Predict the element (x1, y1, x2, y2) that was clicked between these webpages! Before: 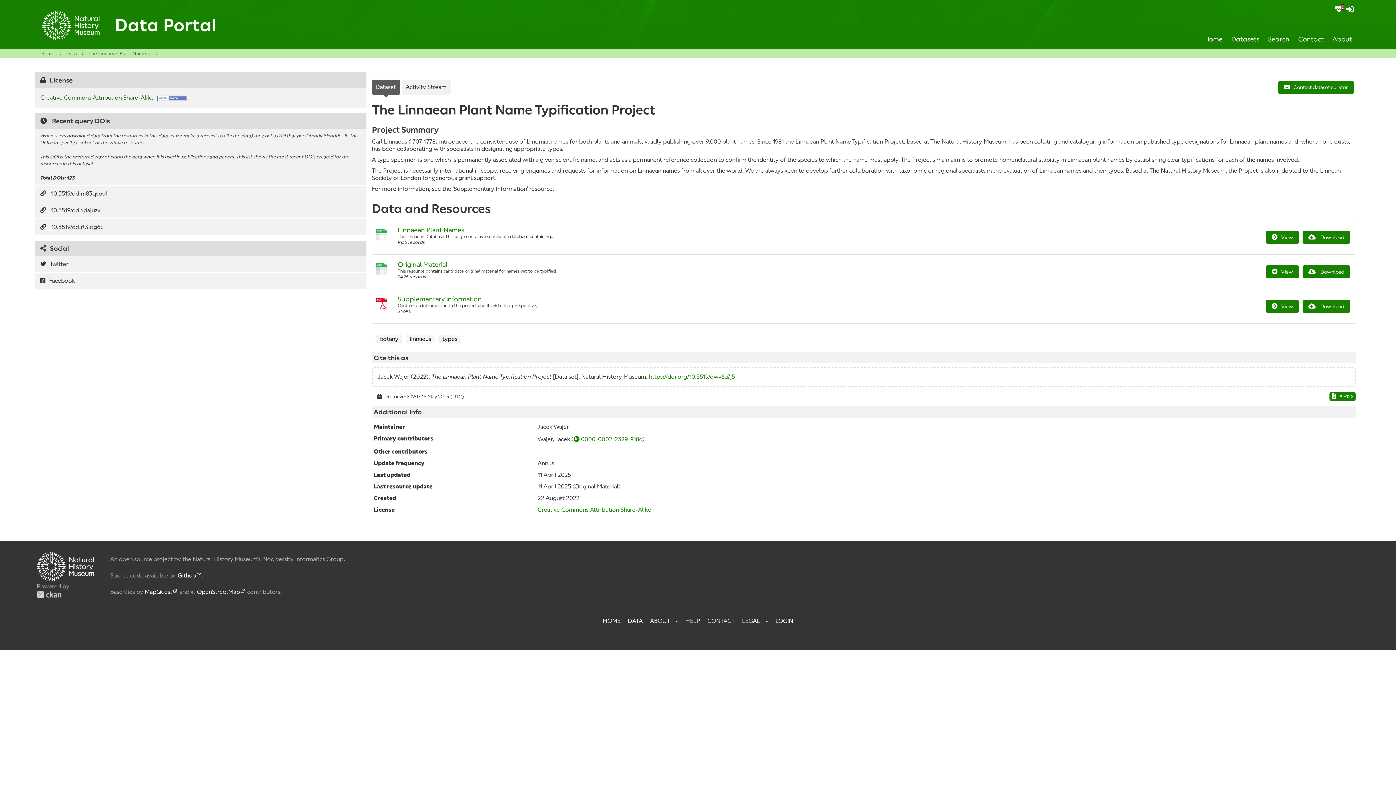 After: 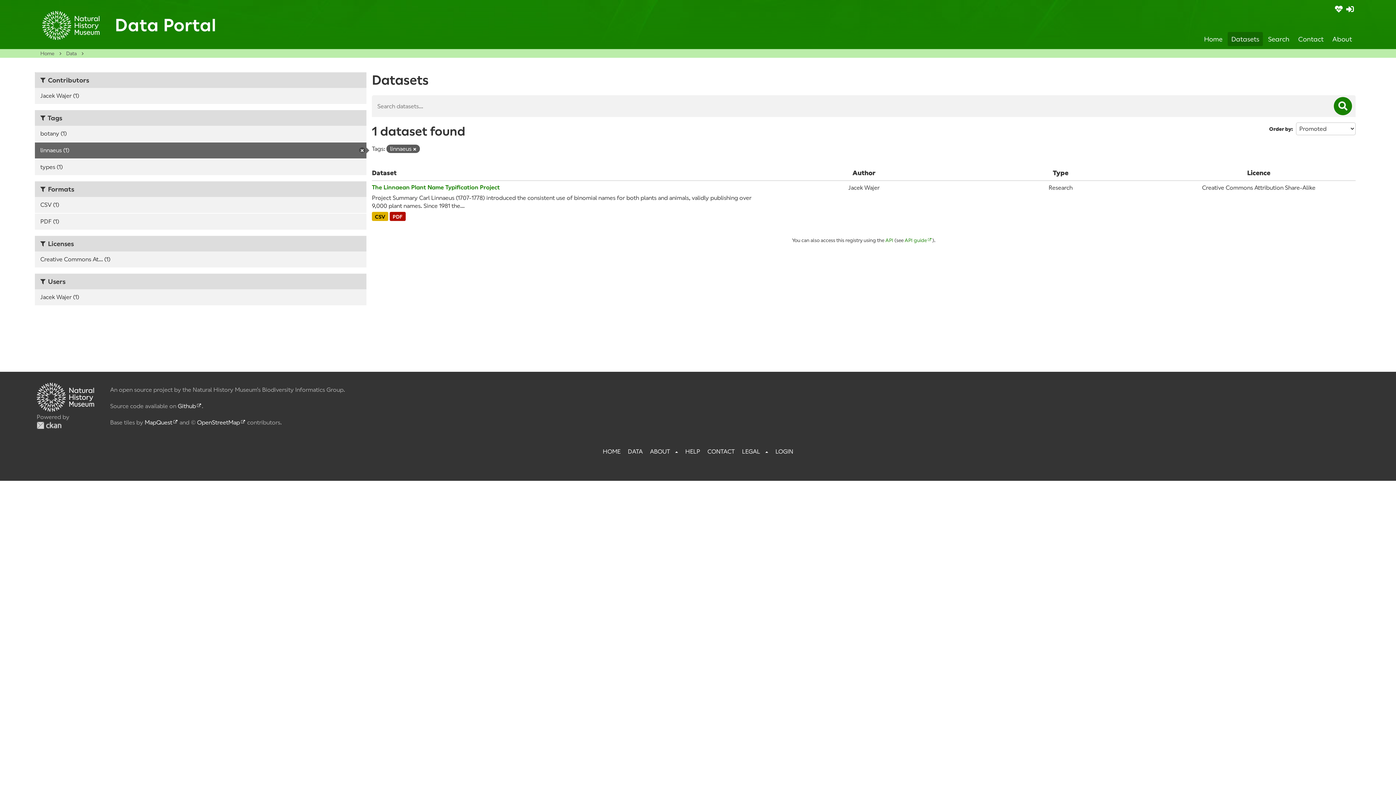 Action: bbox: (405, 334, 435, 343) label: linnaeus